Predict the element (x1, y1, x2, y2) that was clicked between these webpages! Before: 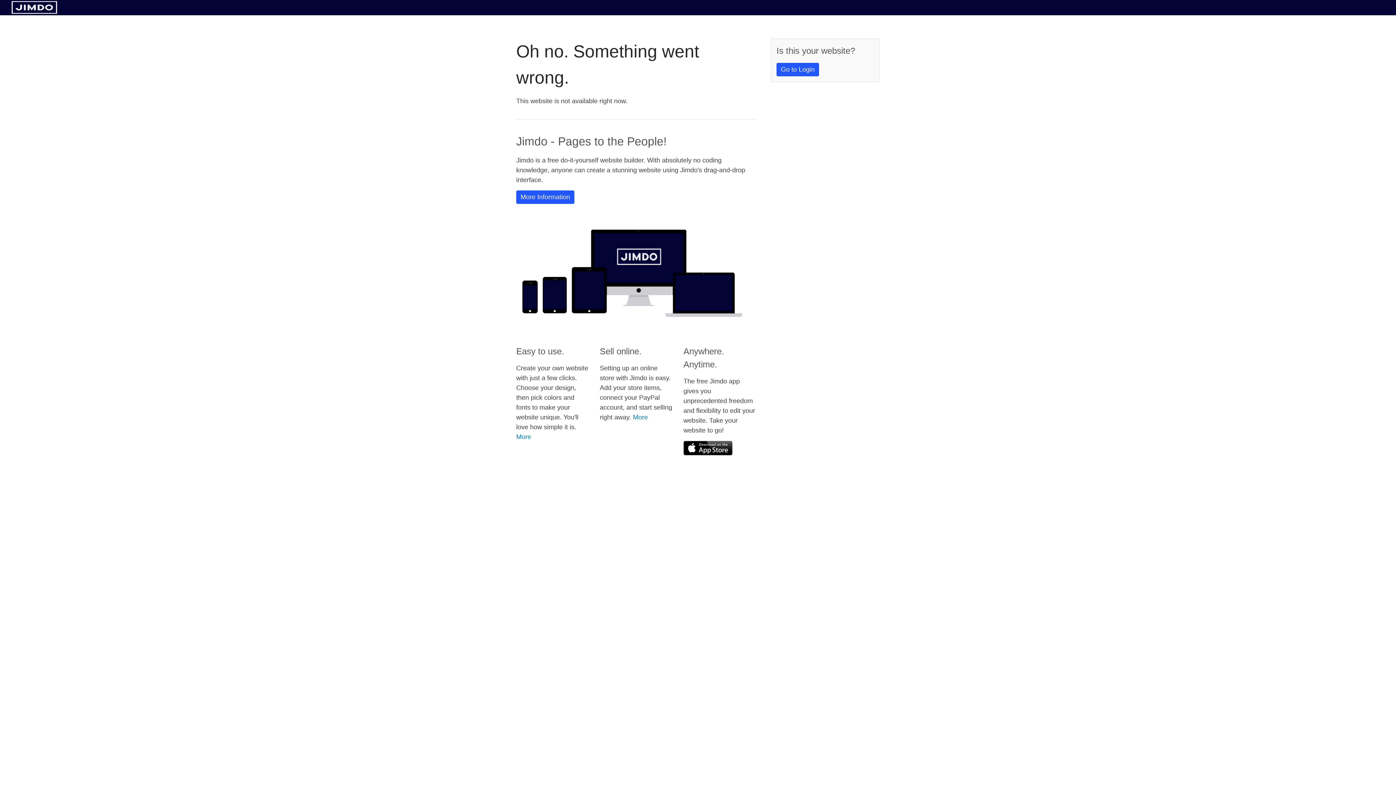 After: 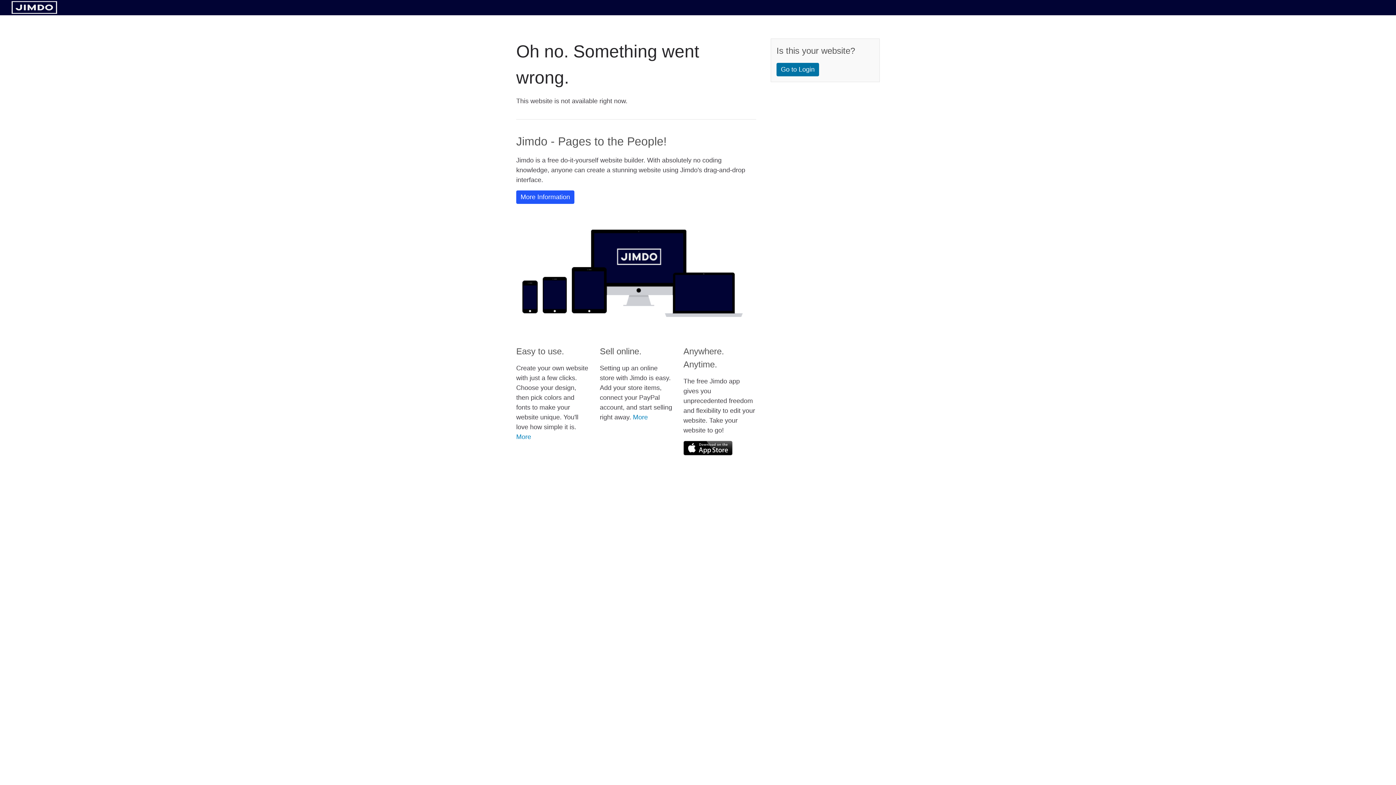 Action: label: Go to Login bbox: (776, 62, 819, 76)